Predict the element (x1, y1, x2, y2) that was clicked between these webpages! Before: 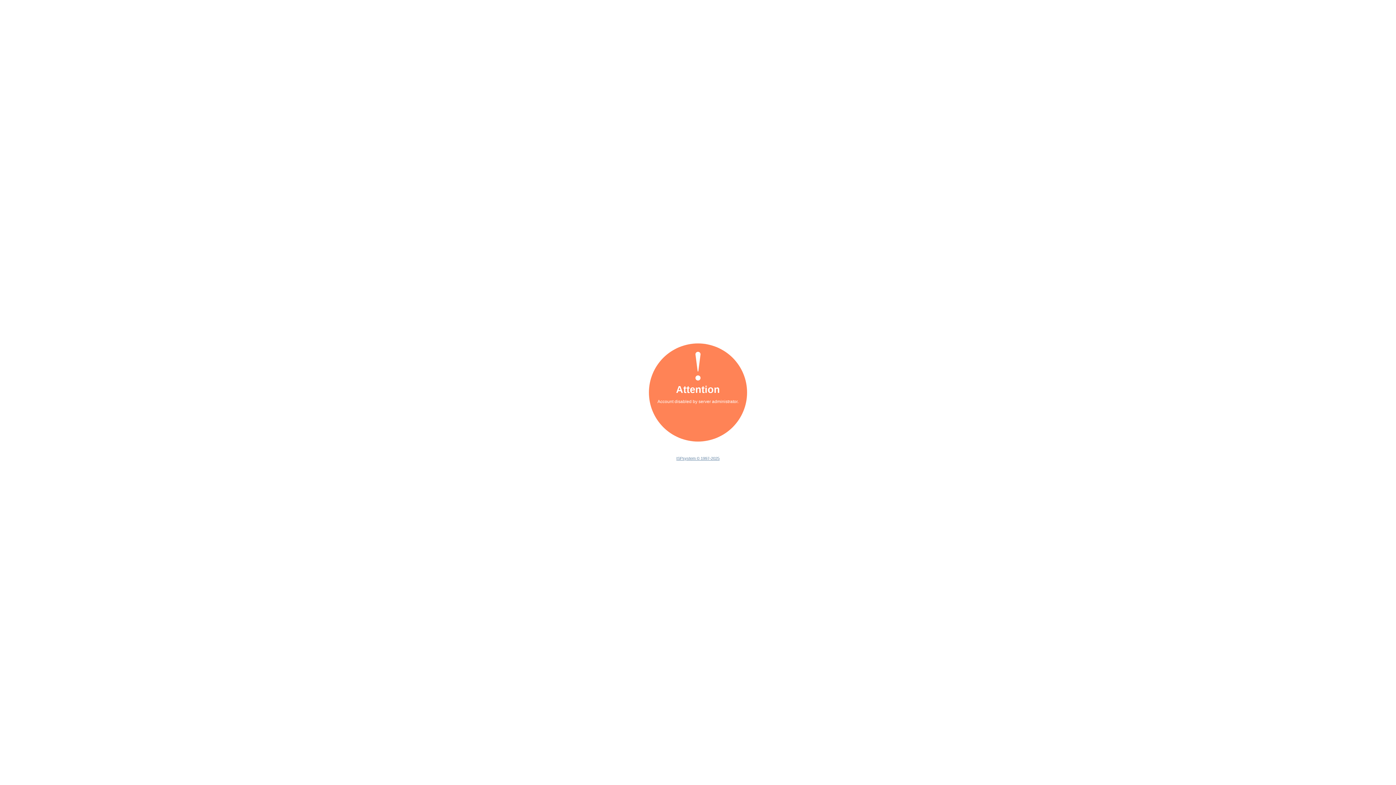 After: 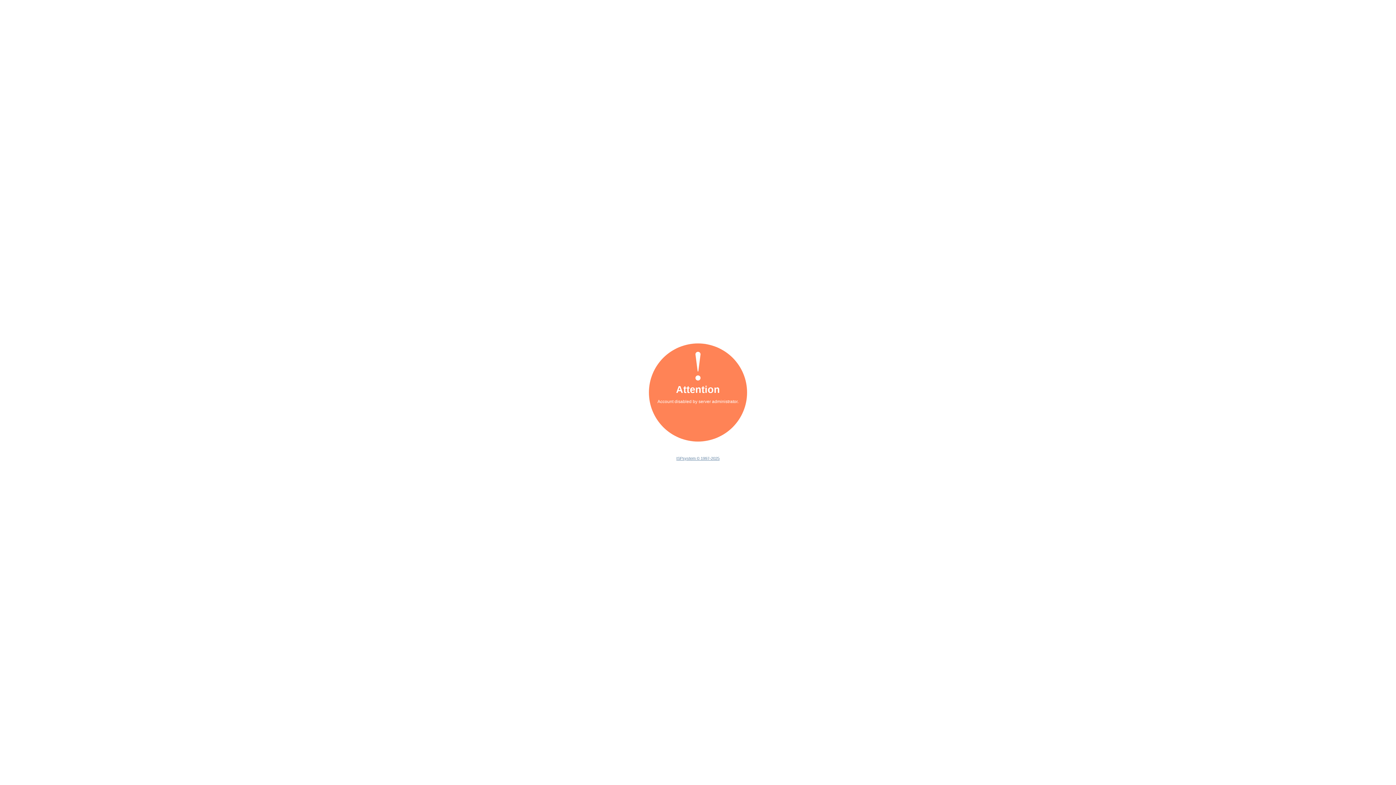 Action: bbox: (676, 456, 719, 460) label: ISPsystem © 1997-2025